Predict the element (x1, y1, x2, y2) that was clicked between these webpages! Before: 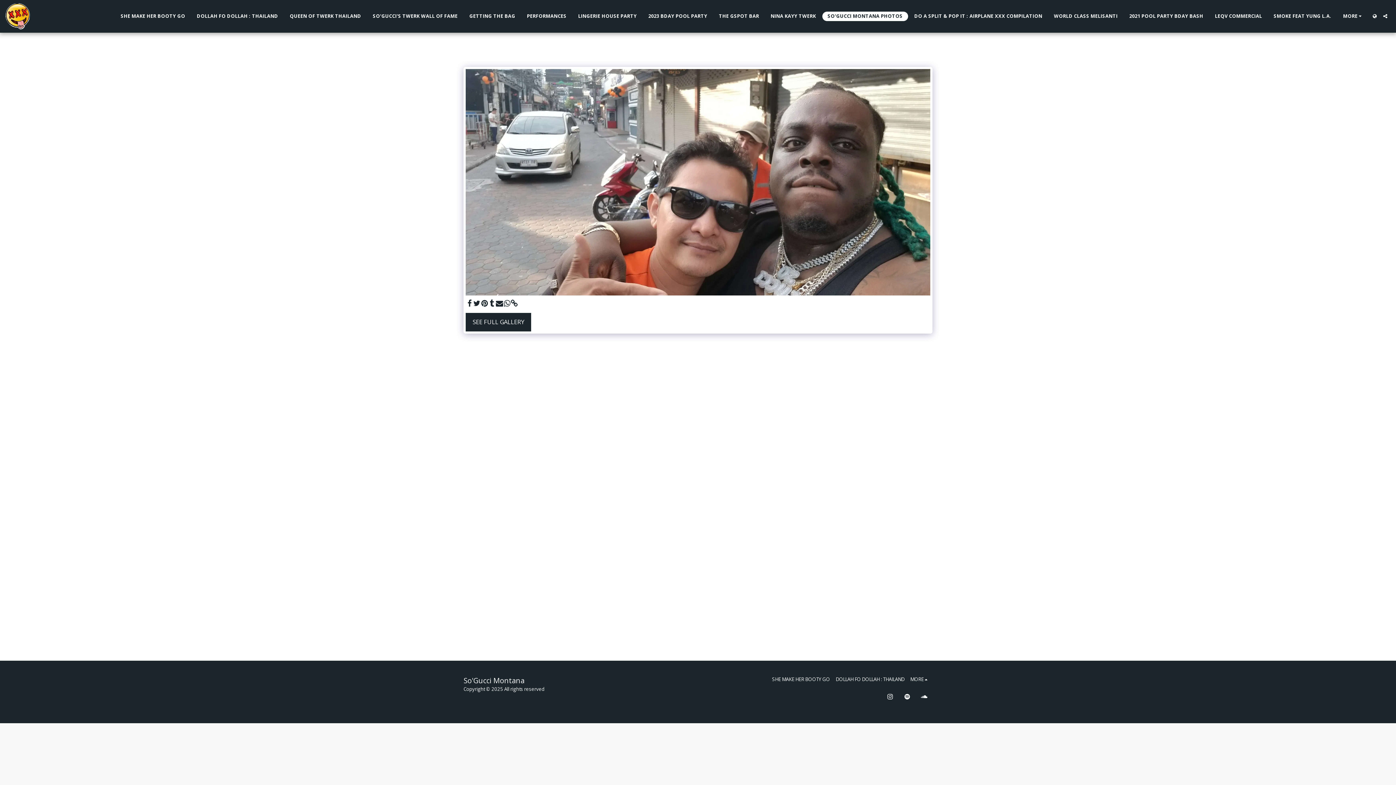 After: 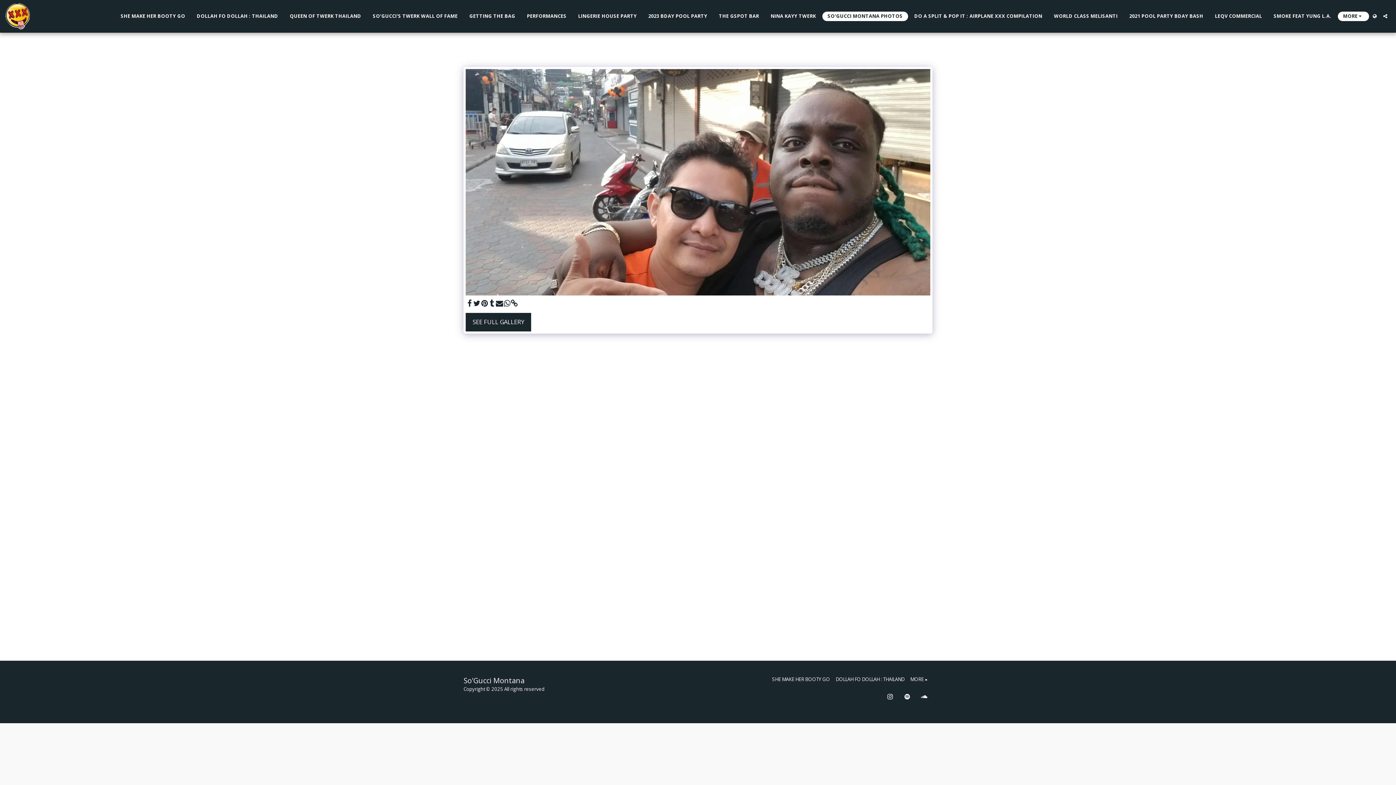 Action: bbox: (1338, 11, 1369, 20) label: MORE  